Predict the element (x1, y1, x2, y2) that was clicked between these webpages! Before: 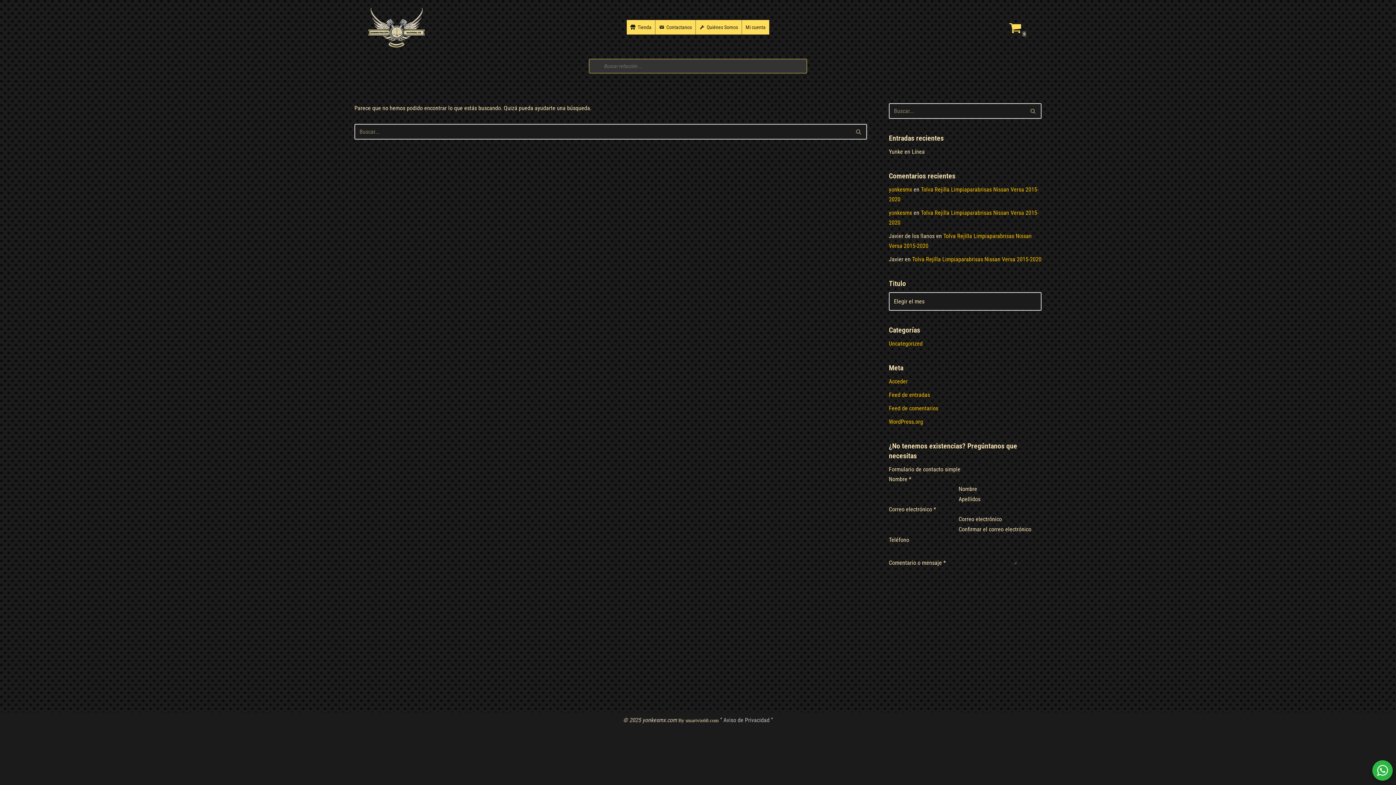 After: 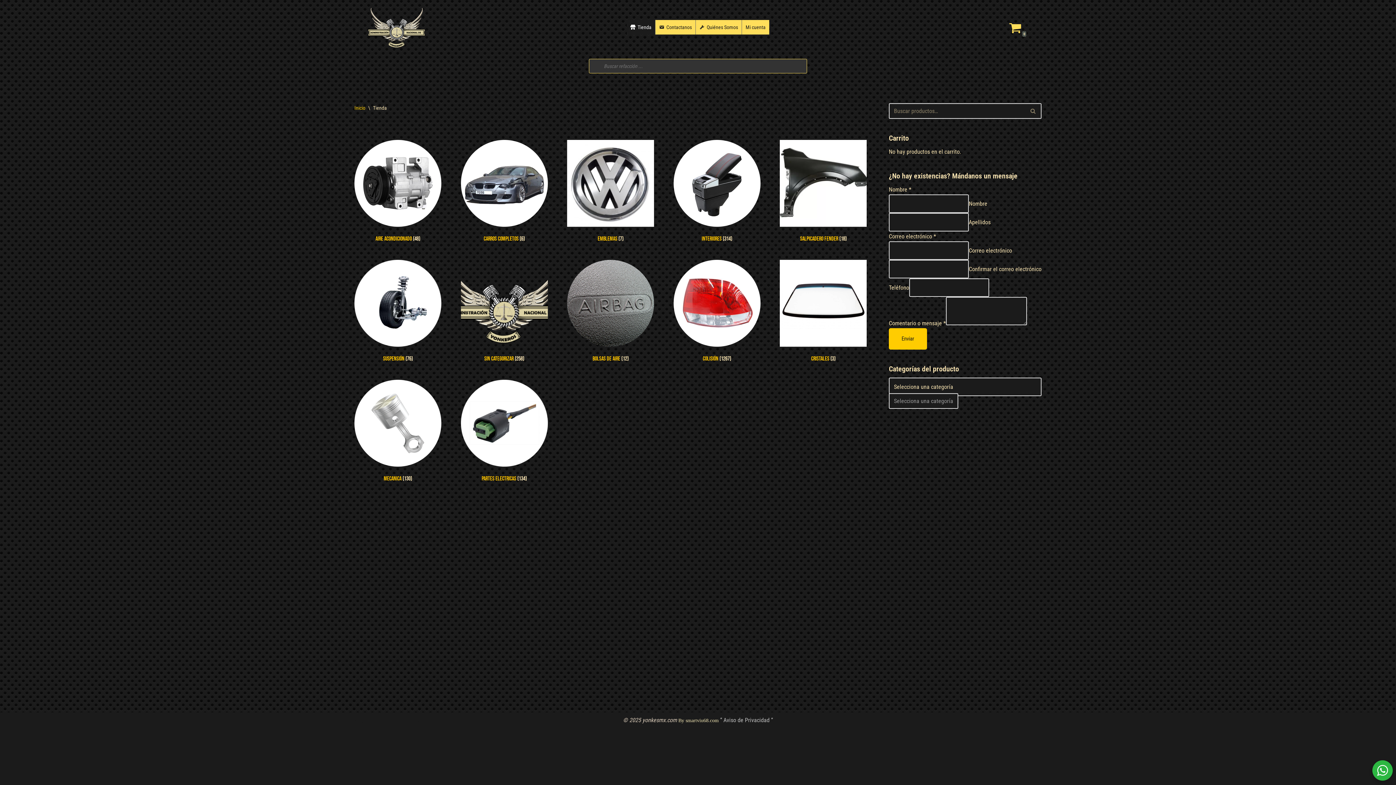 Action: label: Tienda bbox: (626, 19, 655, 34)